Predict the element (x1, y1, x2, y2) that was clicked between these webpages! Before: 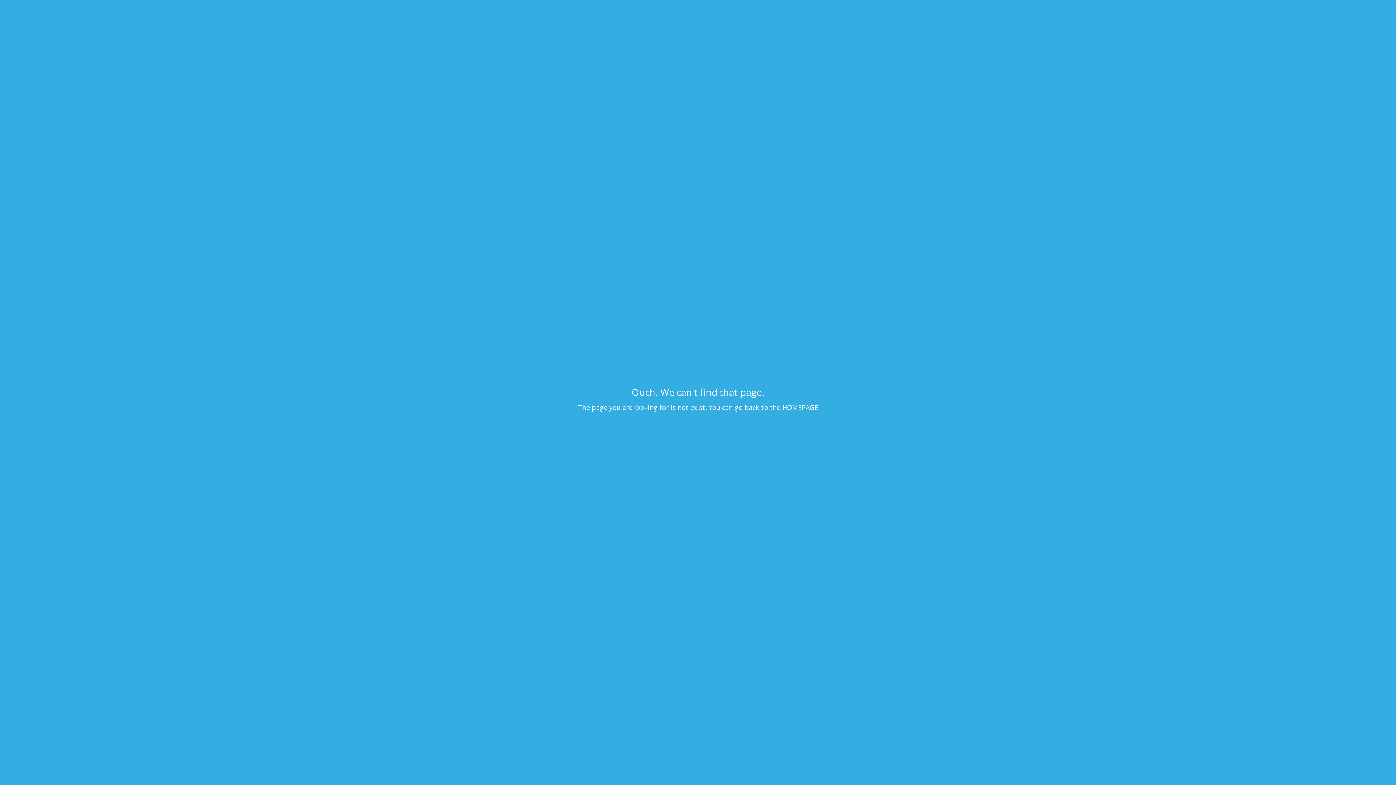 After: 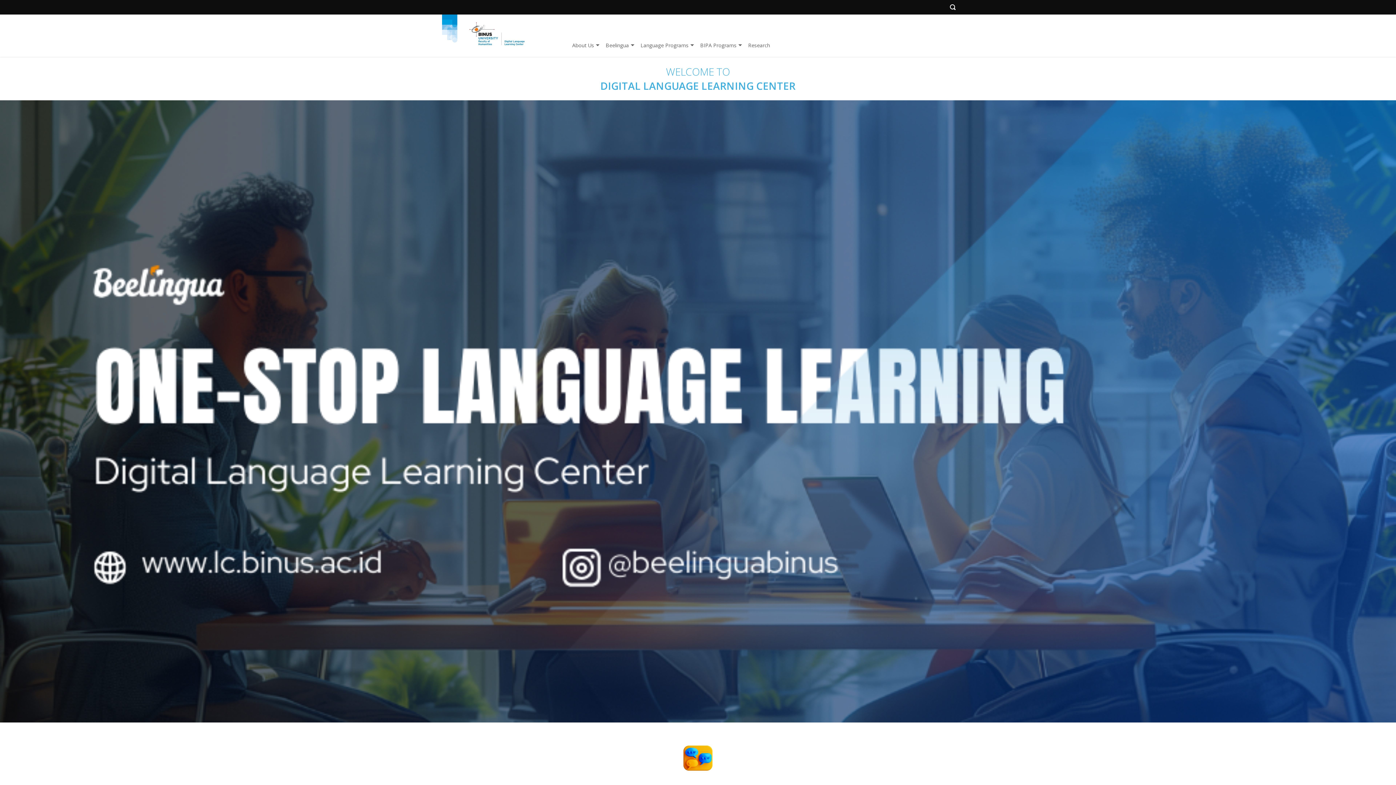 Action: bbox: (0, 10, 1396, 16)